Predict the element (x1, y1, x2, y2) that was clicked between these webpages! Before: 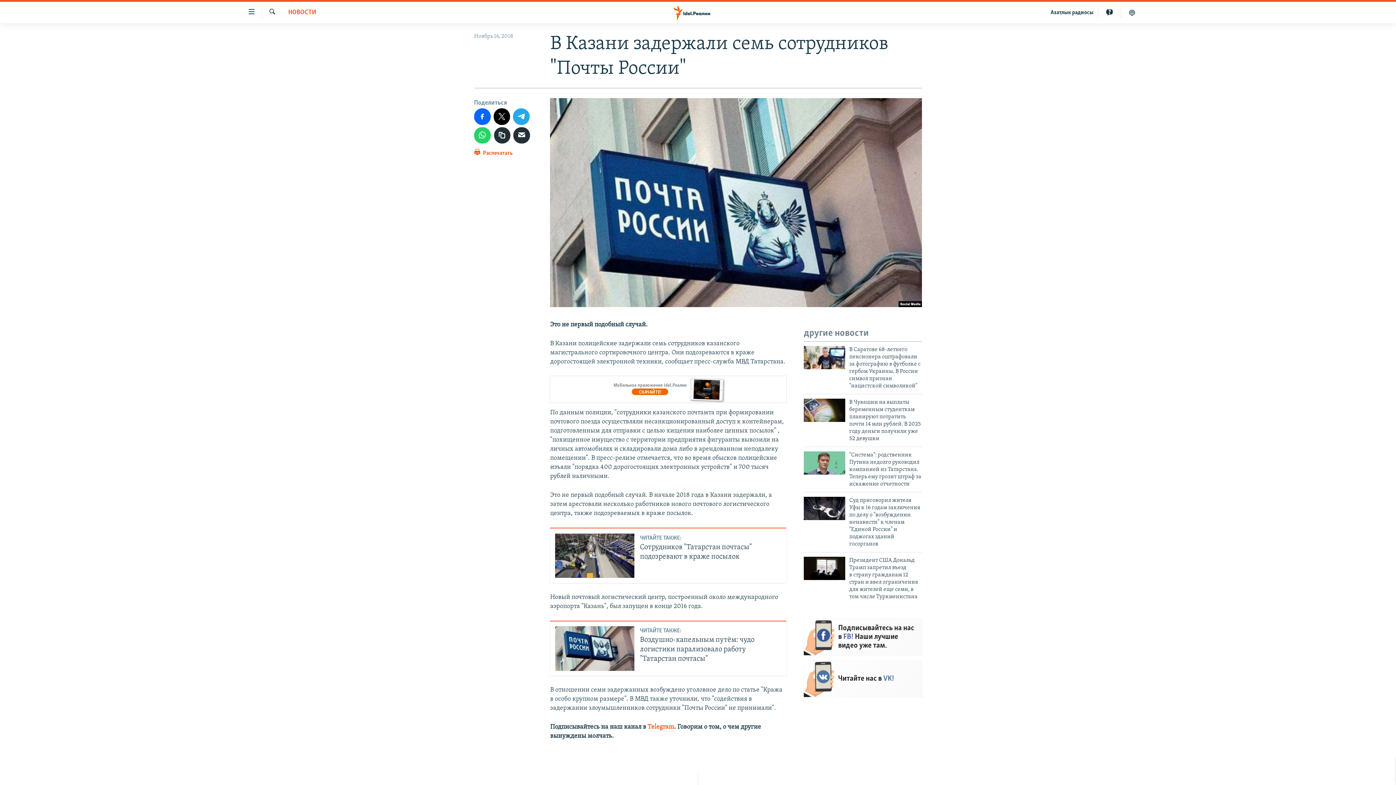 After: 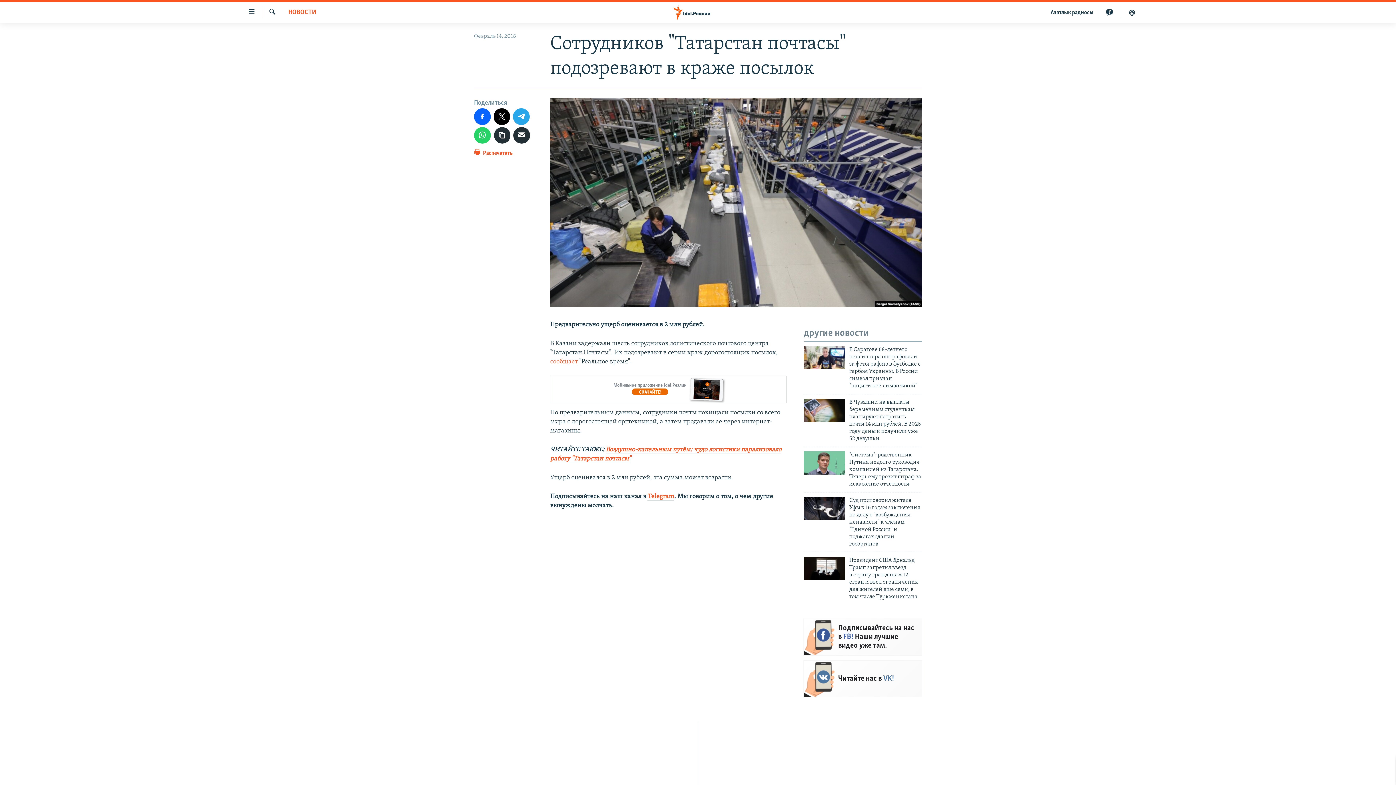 Action: bbox: (555, 533, 634, 578)